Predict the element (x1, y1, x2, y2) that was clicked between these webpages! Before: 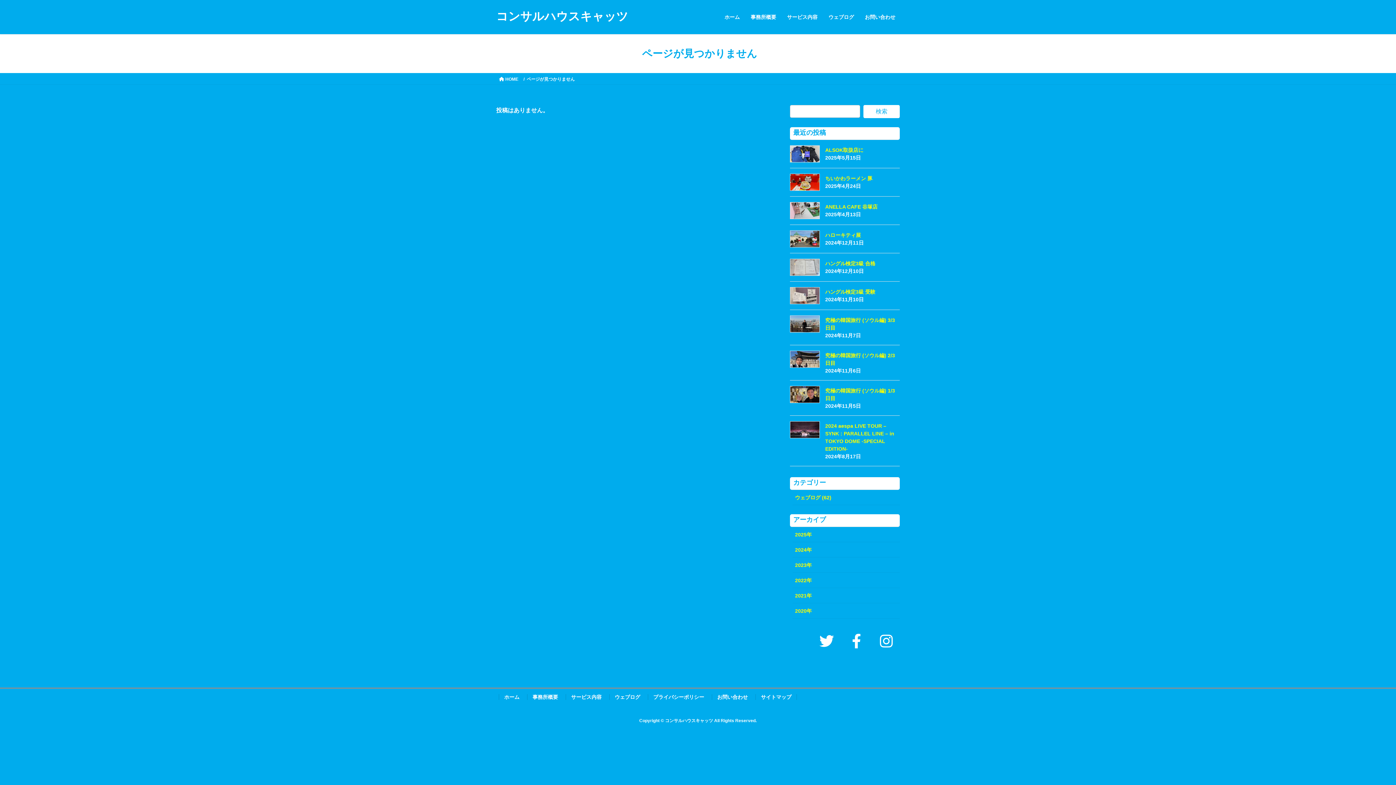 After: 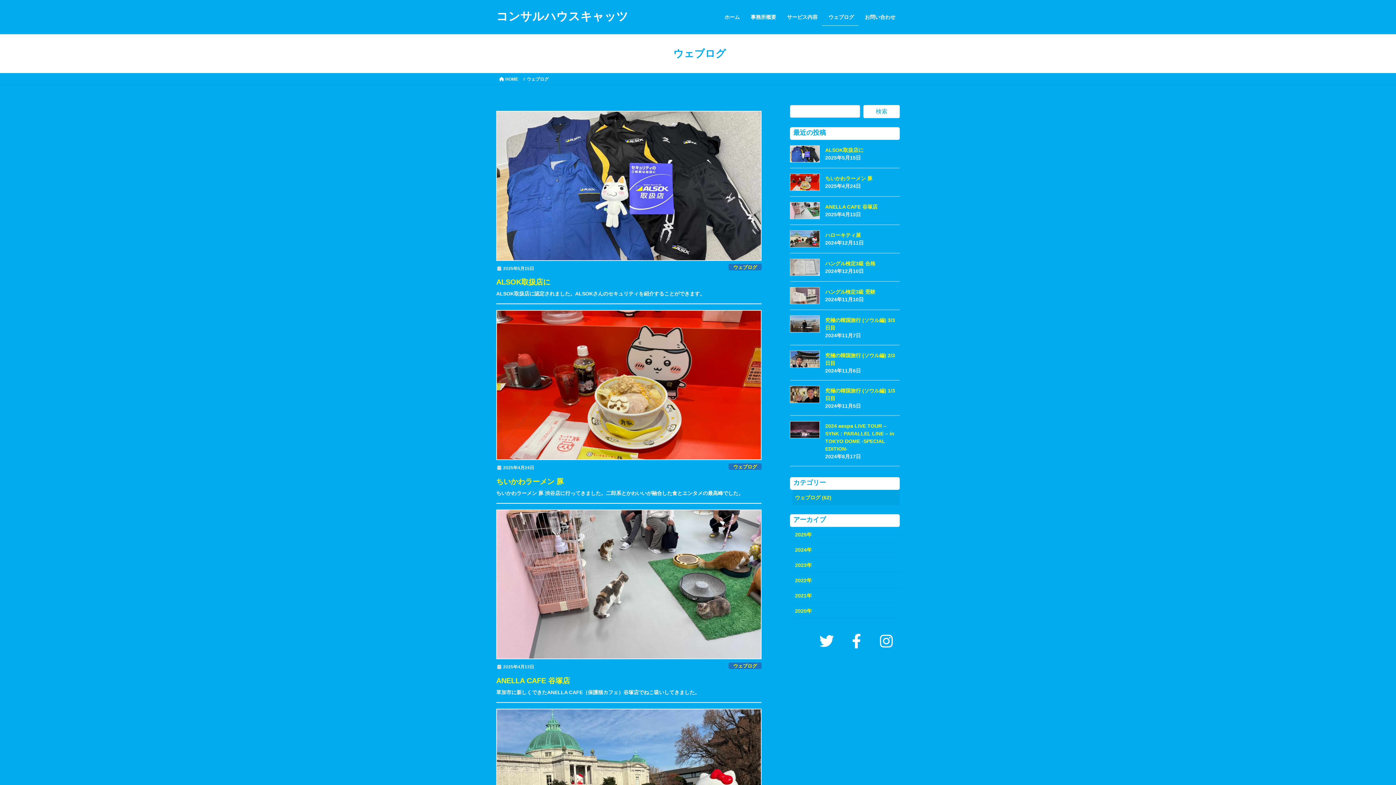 Action: bbox: (792, 490, 900, 505) label: ウェブログ (62)